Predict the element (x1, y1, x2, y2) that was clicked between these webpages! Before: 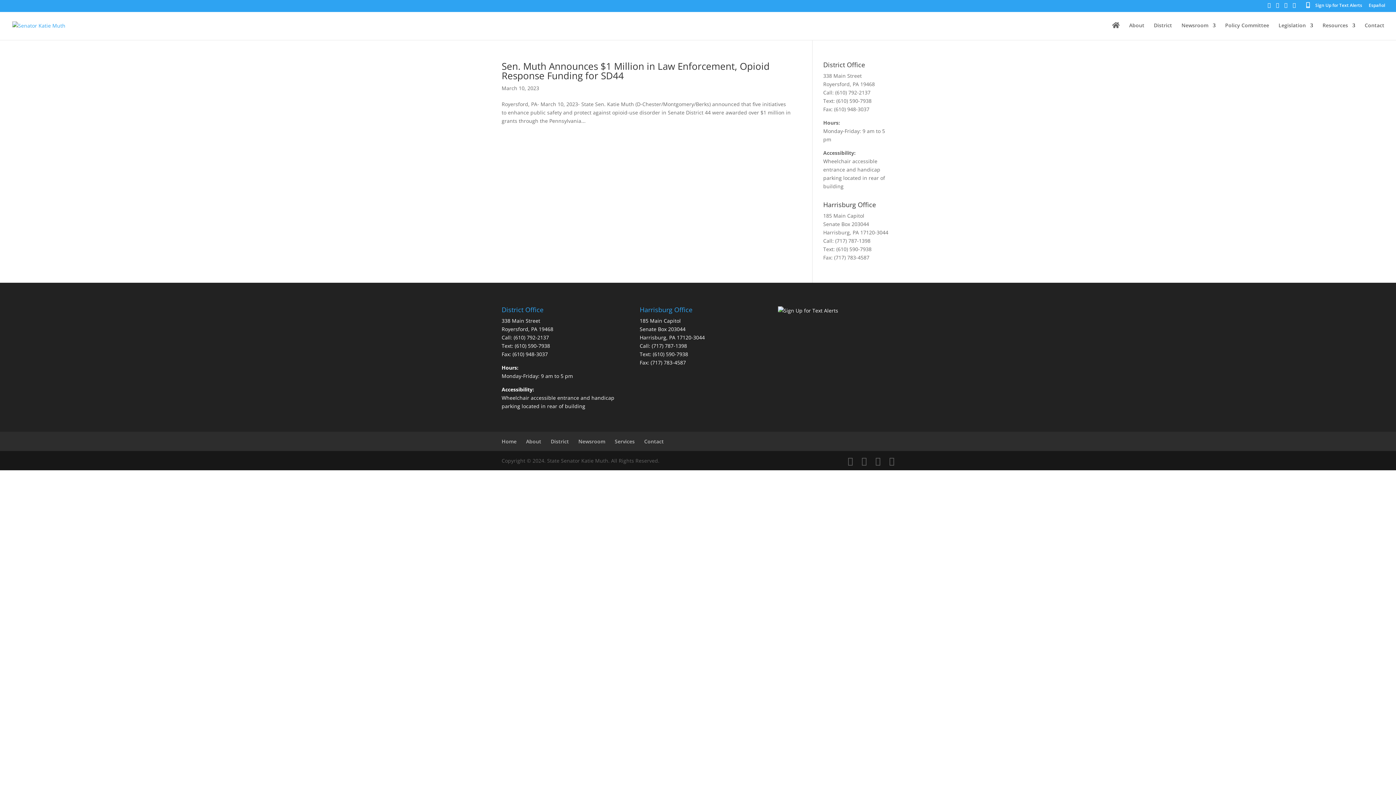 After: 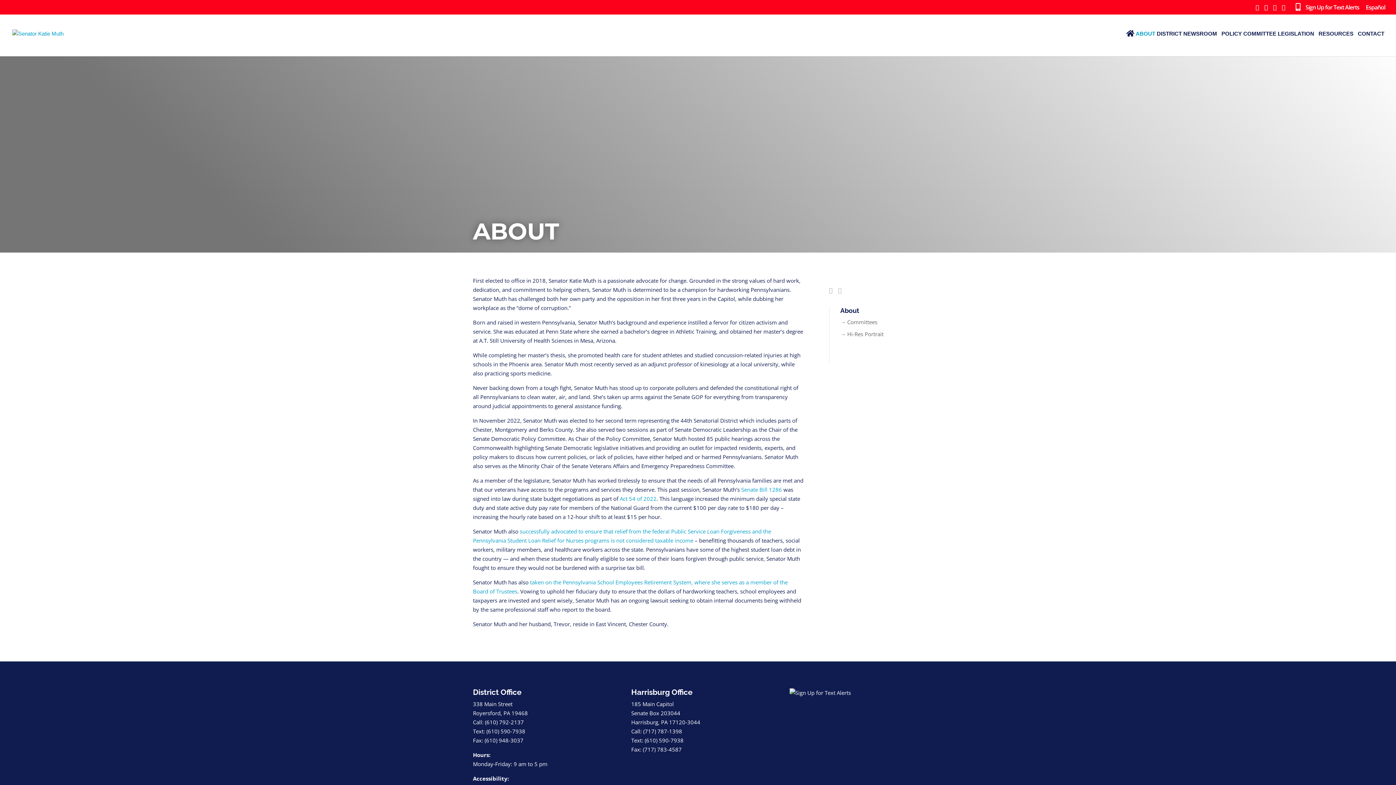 Action: bbox: (1129, 22, 1144, 40) label: About